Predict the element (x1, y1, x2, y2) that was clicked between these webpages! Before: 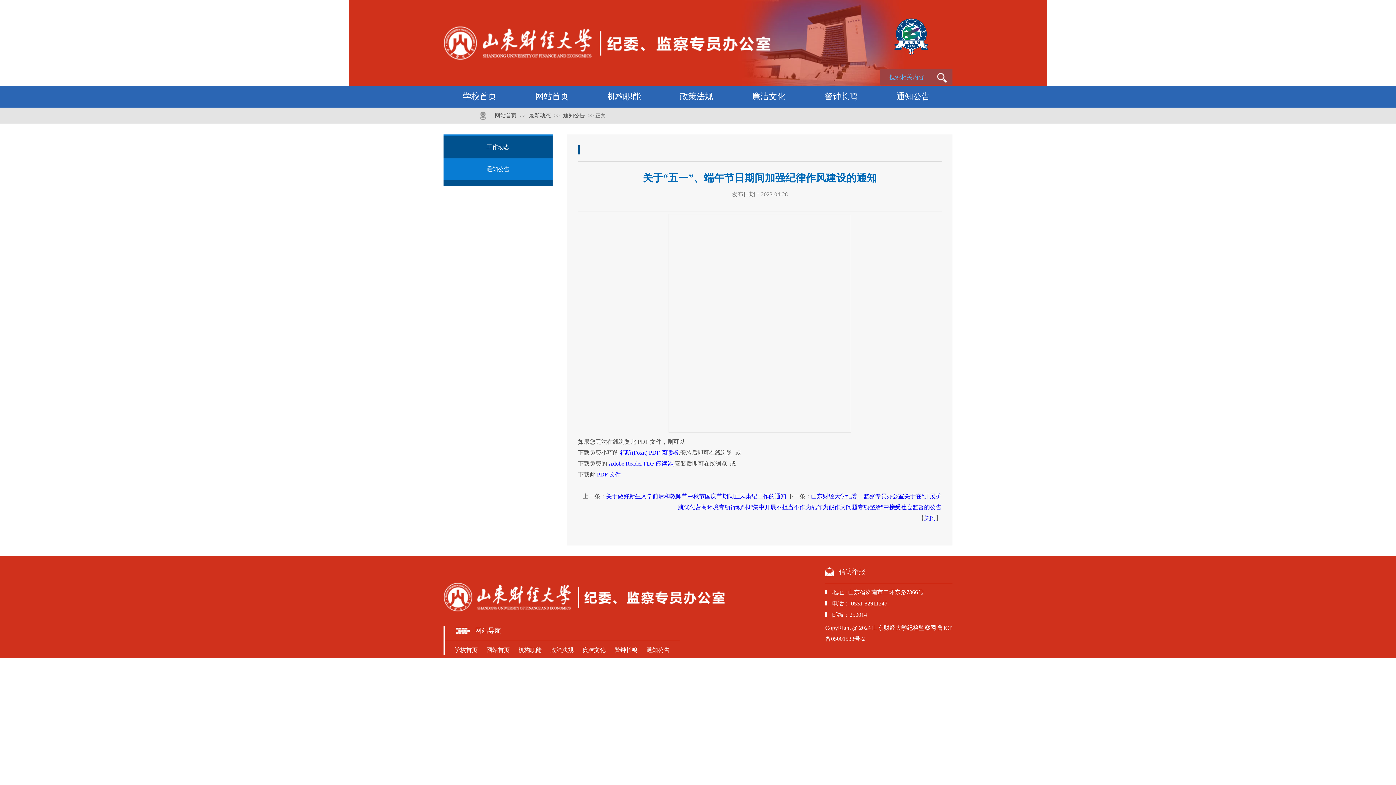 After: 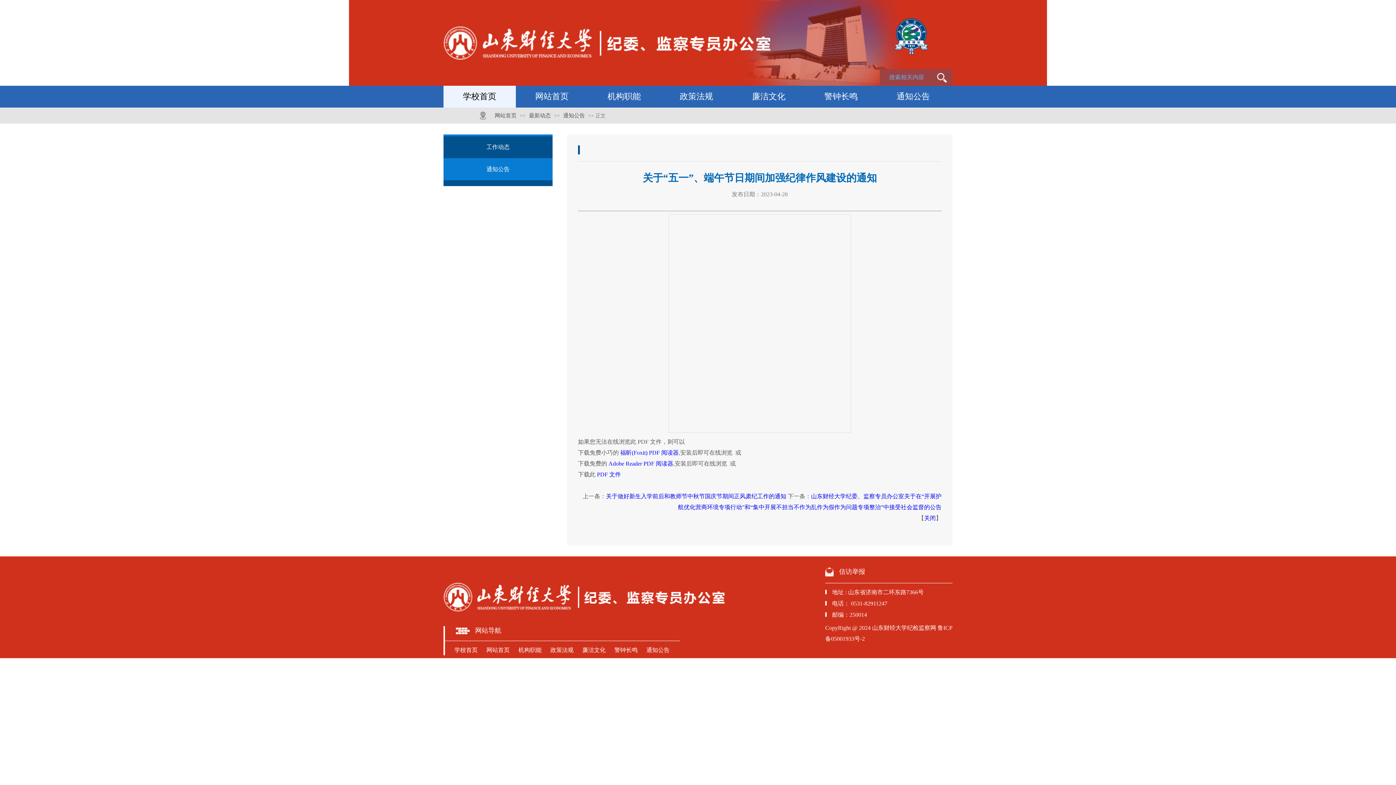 Action: bbox: (443, 85, 515, 107) label: 学校首页